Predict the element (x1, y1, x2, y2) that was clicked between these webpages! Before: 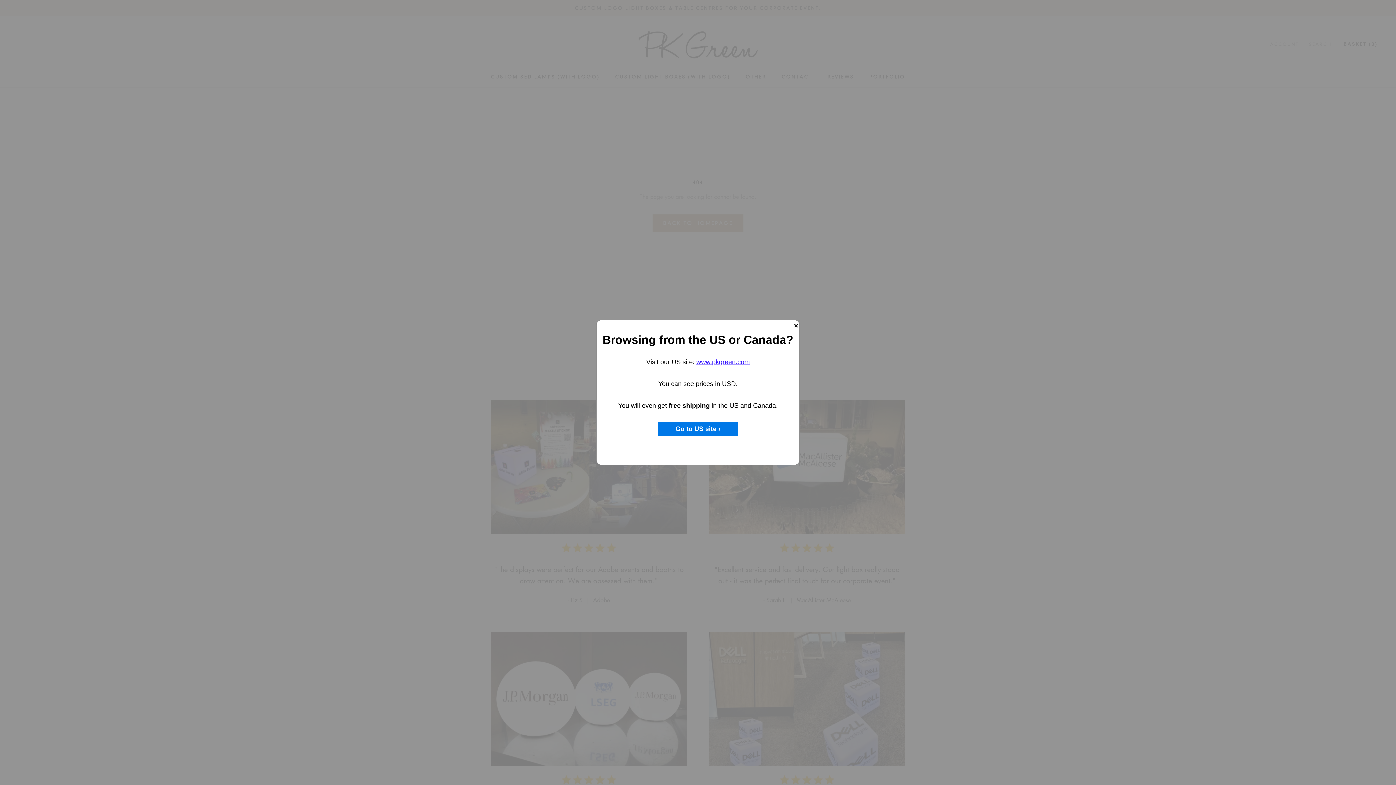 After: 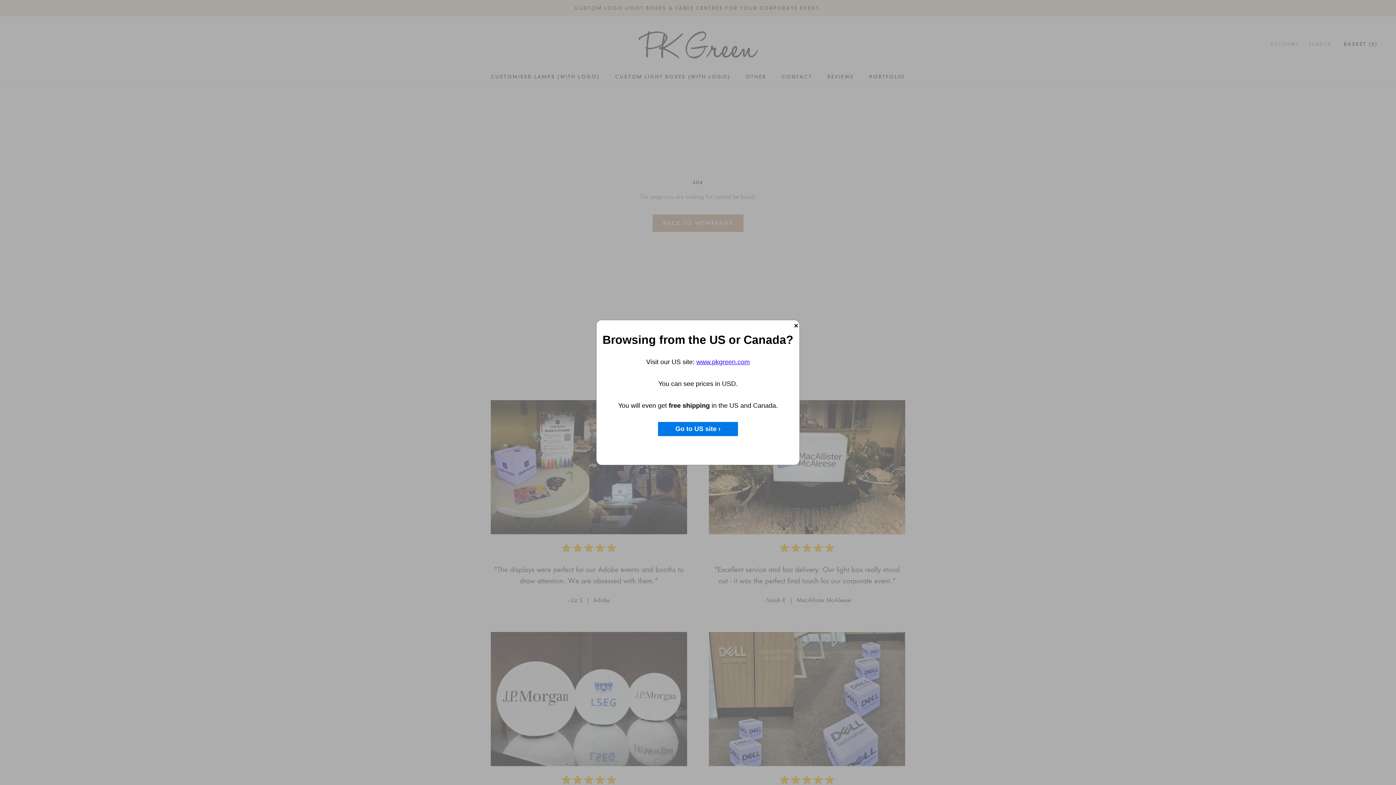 Action: label: × bbox: (792, 320, 799, 327)